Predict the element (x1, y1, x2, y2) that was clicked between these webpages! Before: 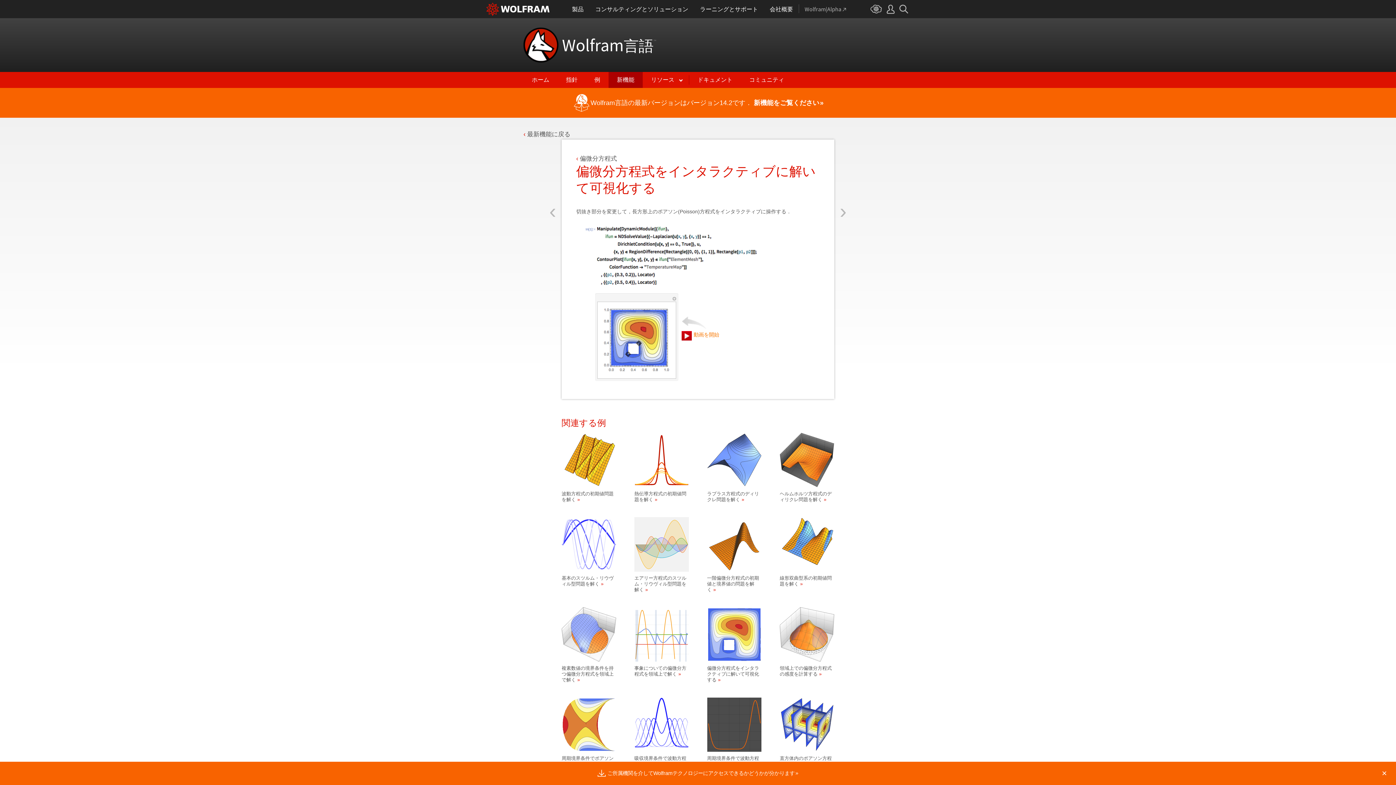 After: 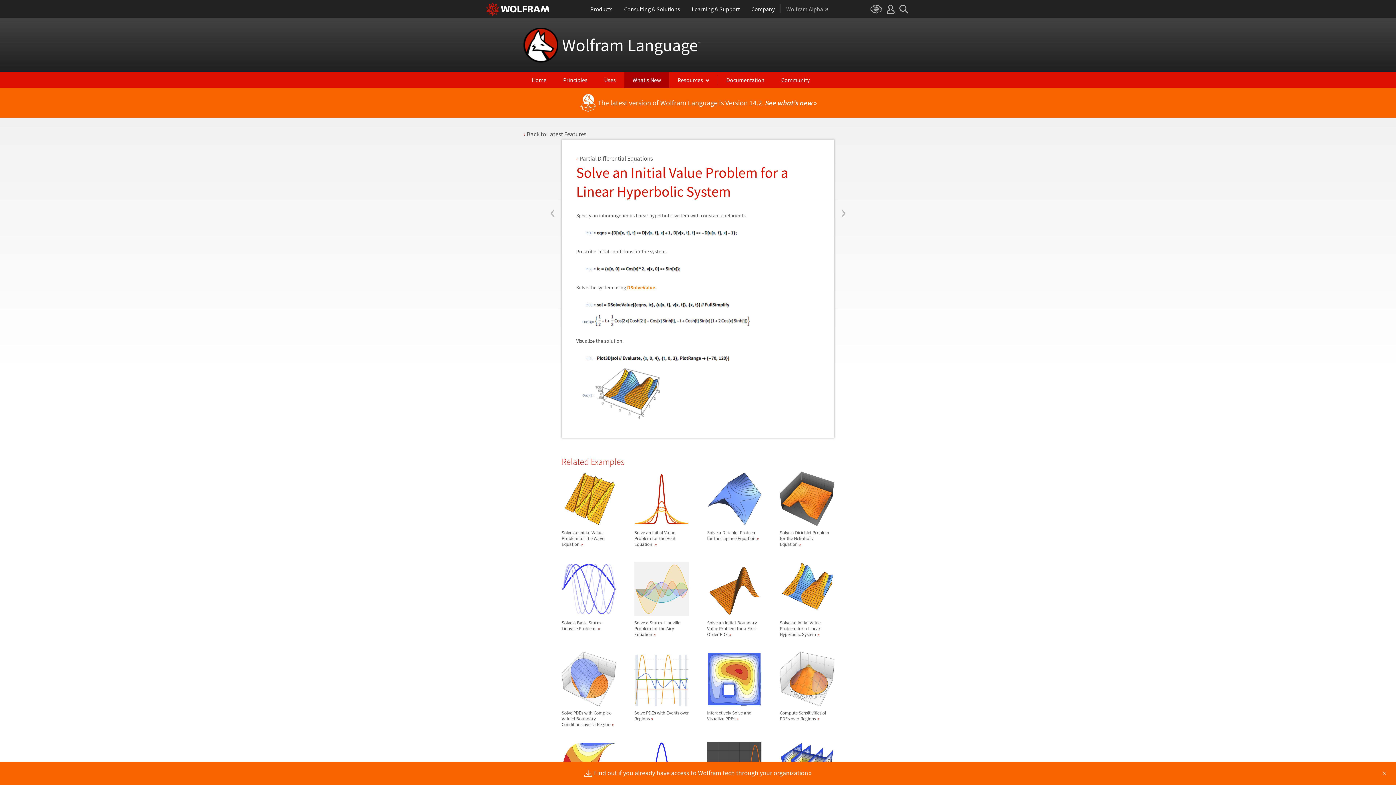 Action: bbox: (780, 569, 834, 575)